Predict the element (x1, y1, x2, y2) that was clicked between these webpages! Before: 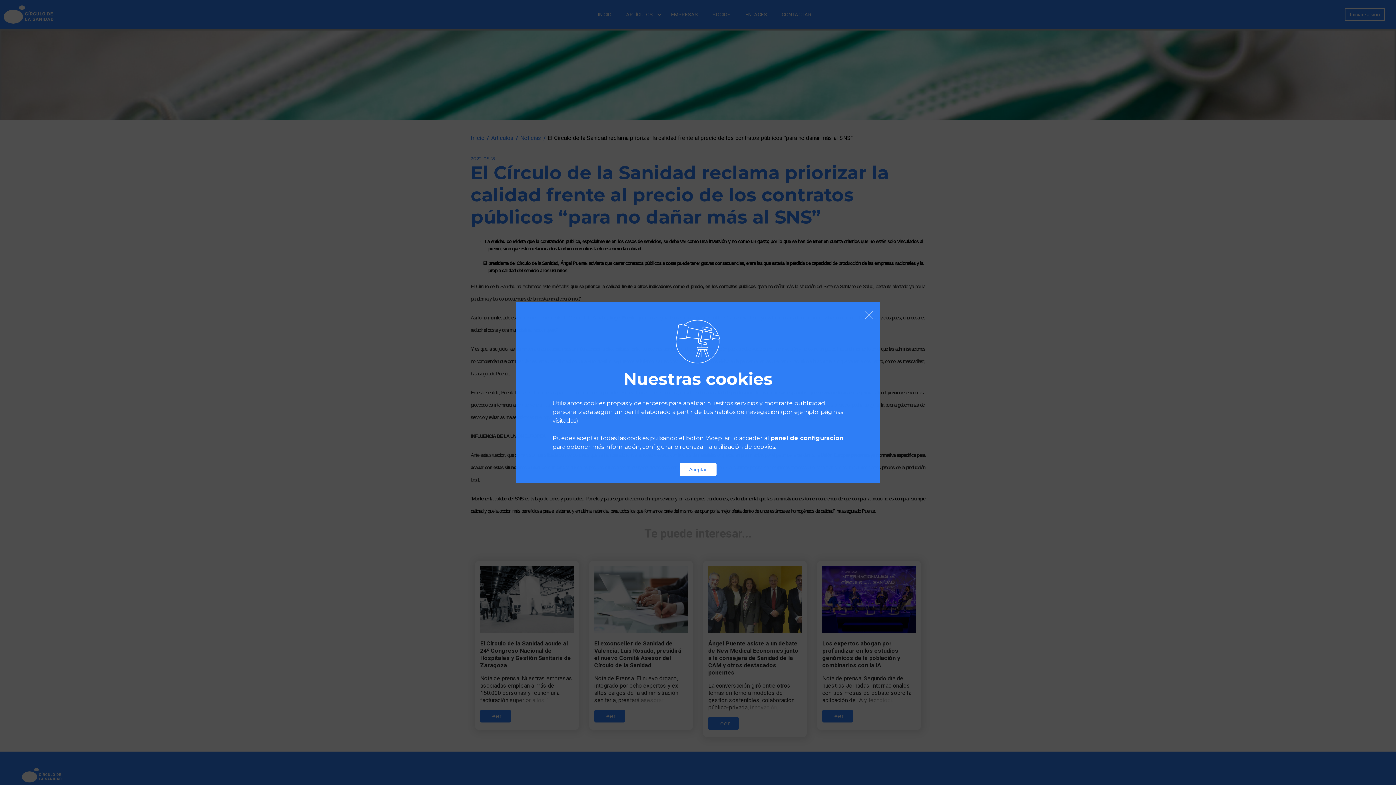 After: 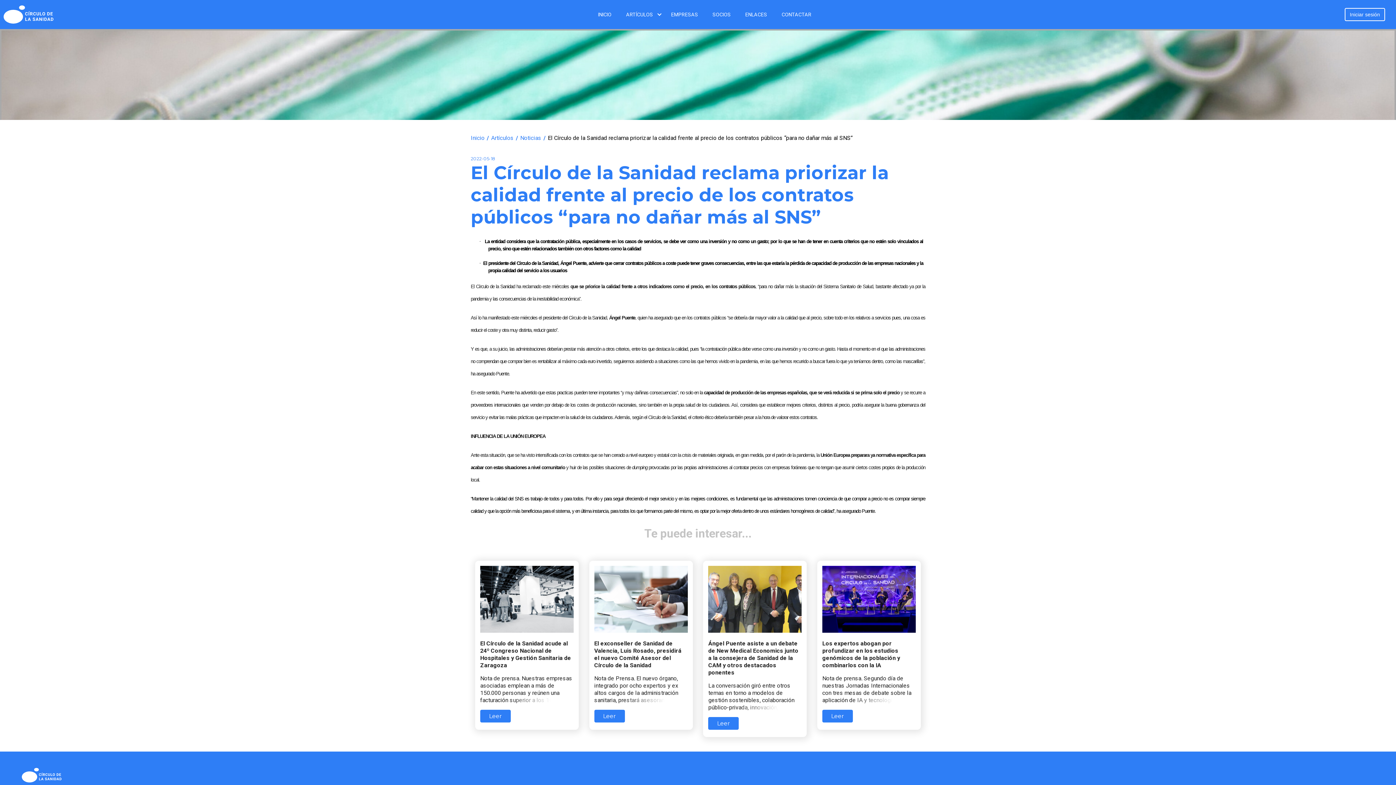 Action: bbox: (679, 463, 716, 476) label: Aceptar